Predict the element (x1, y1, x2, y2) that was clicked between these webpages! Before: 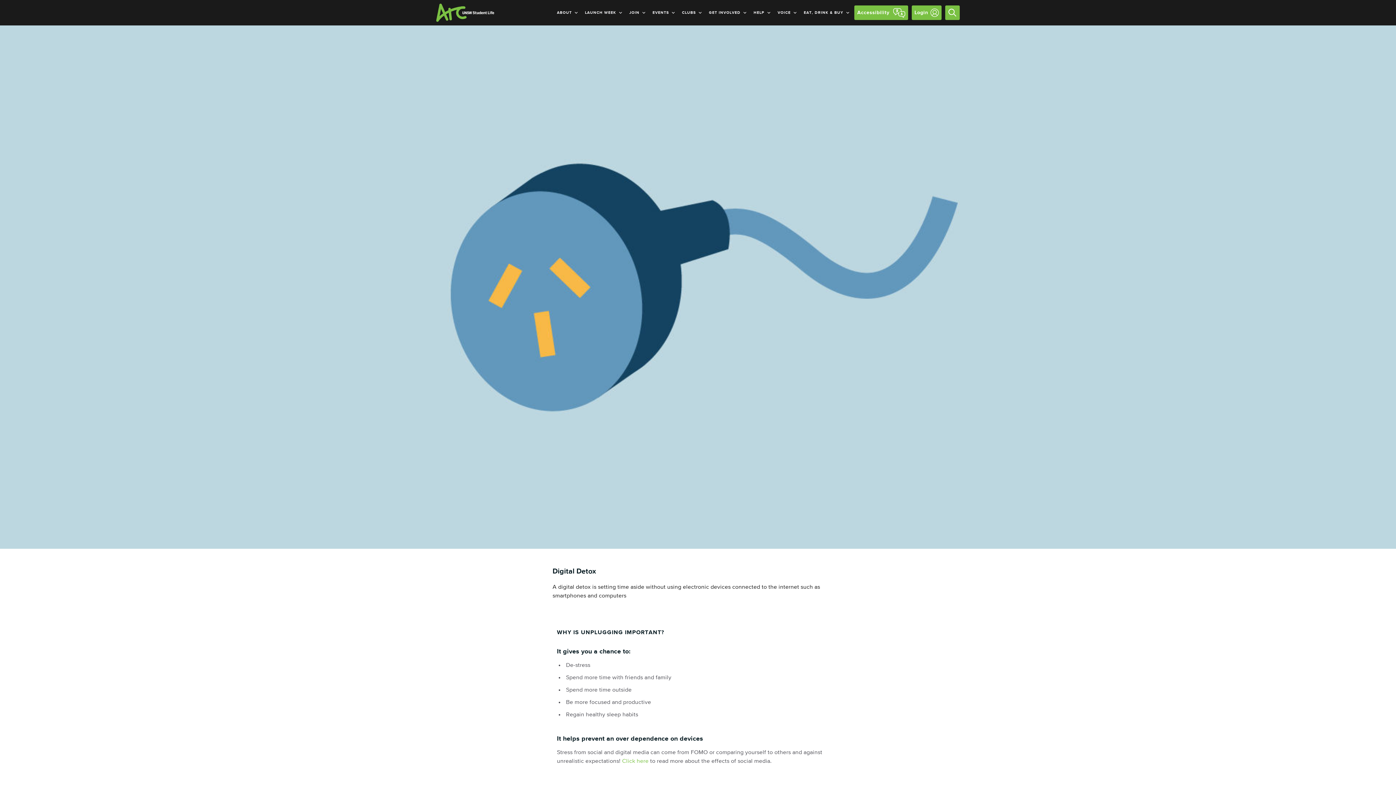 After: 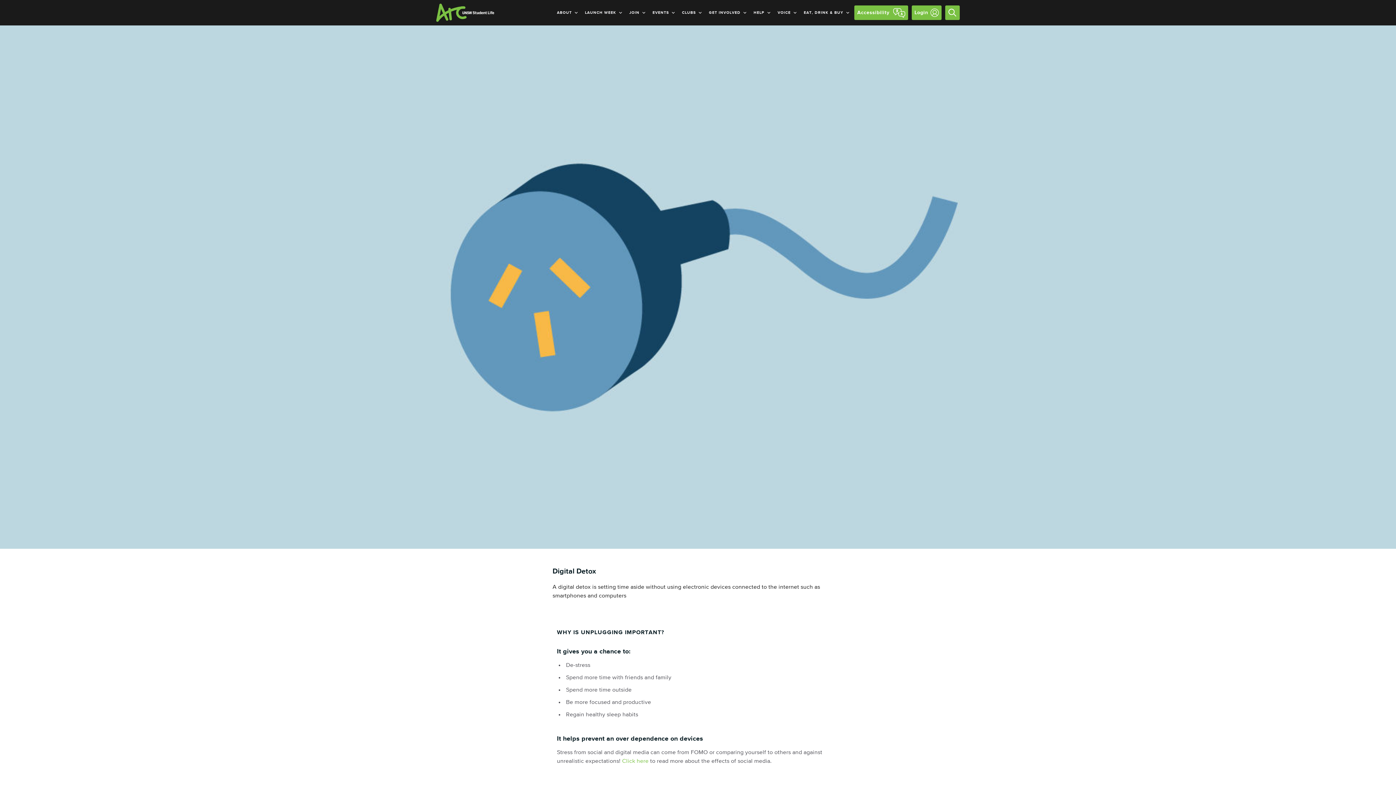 Action: label: Login bbox: (911, 5, 941, 20)